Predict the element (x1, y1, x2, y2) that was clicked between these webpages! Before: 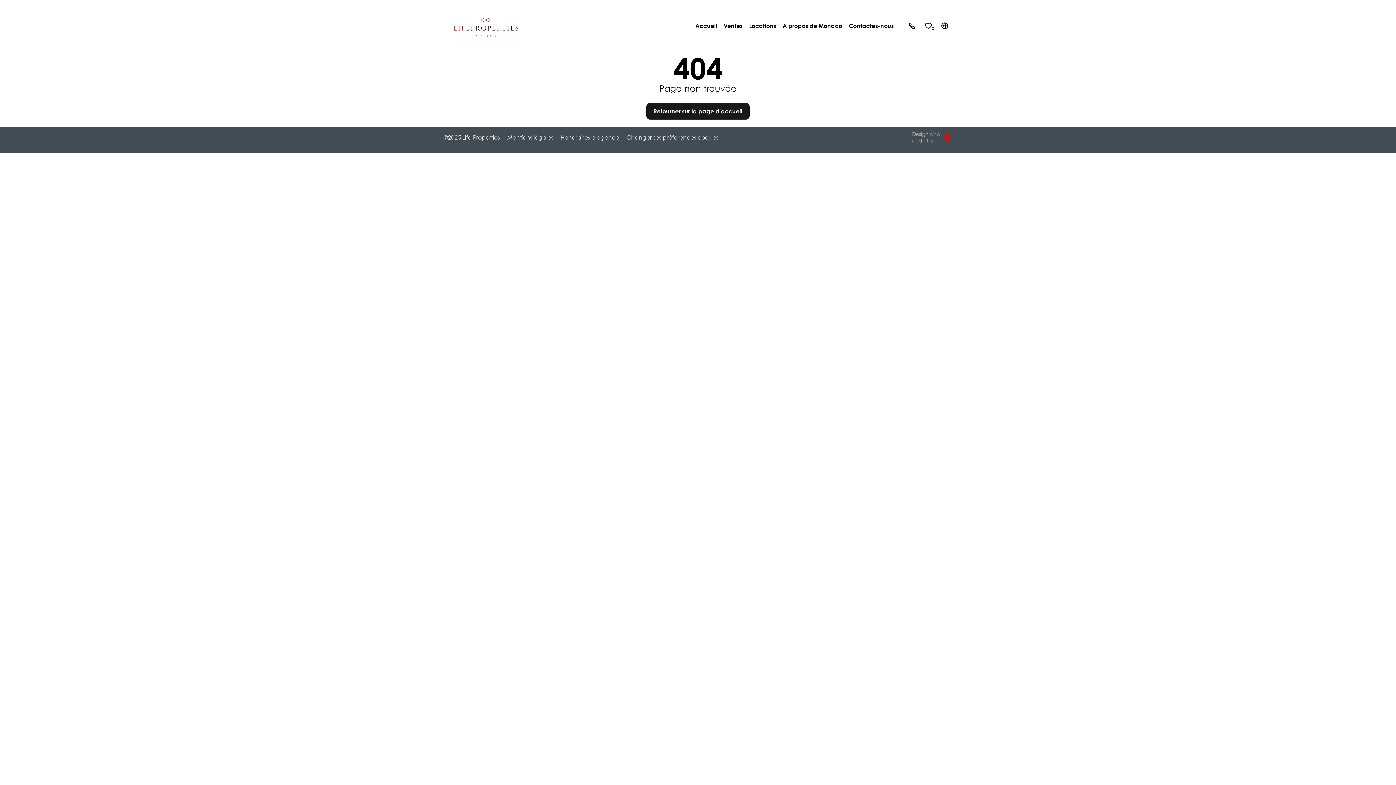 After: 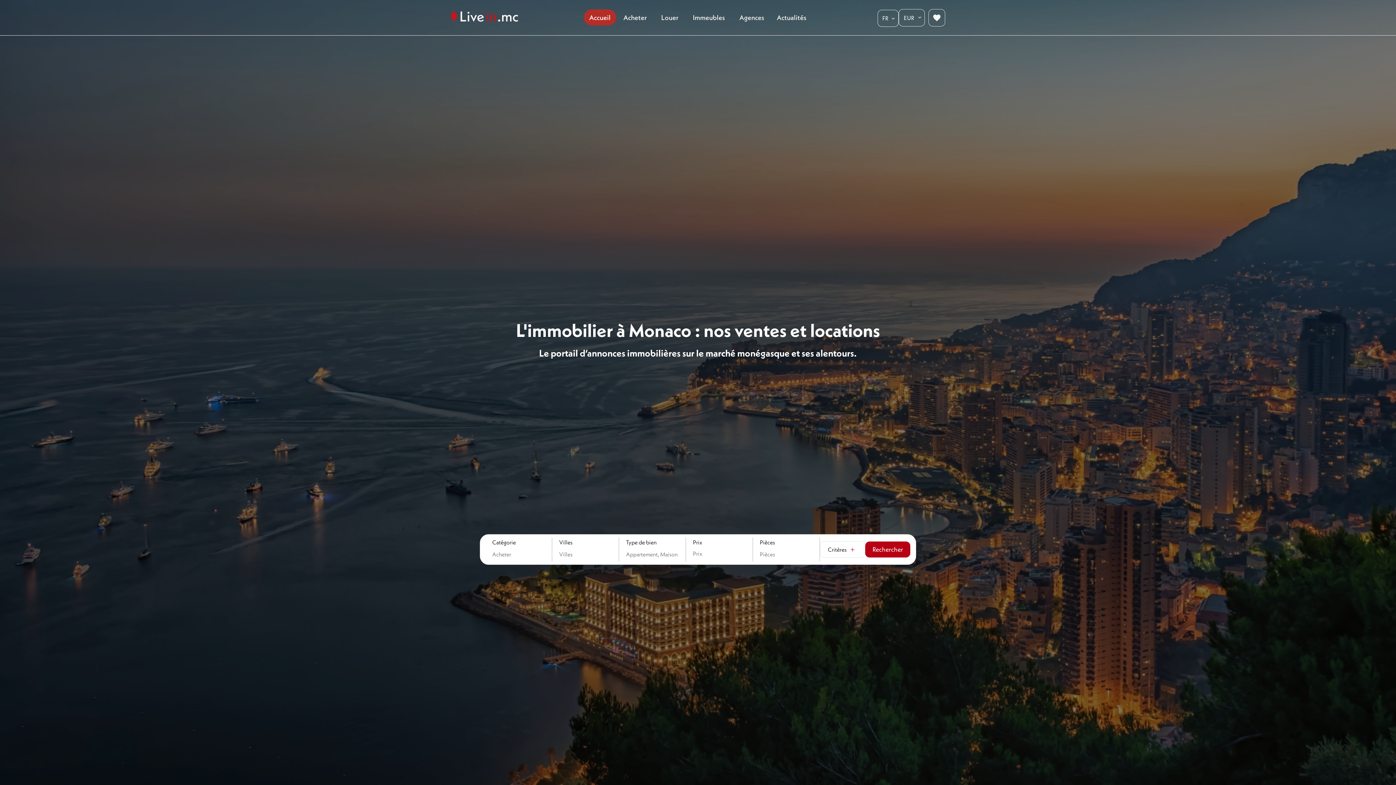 Action: bbox: (912, 130, 940, 143) label: Design and
code by